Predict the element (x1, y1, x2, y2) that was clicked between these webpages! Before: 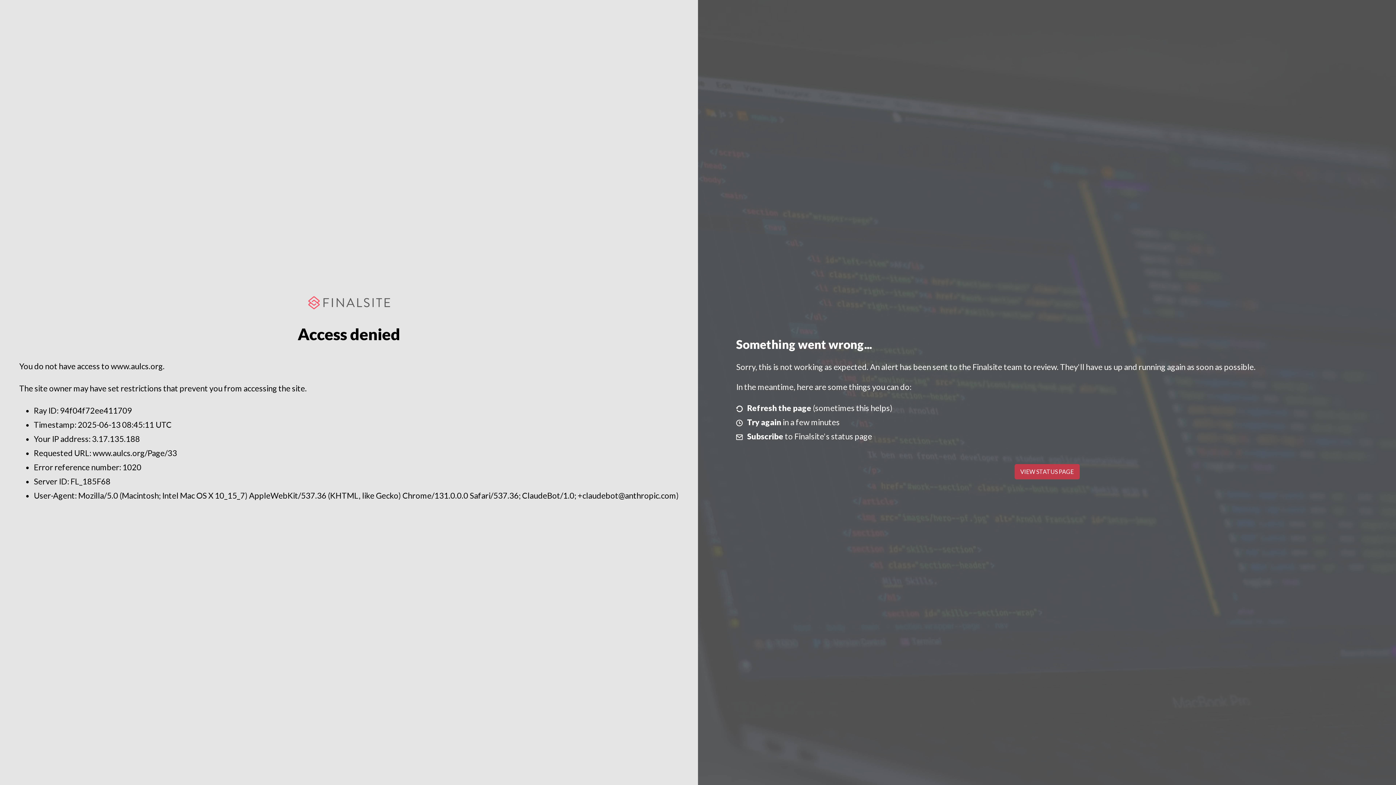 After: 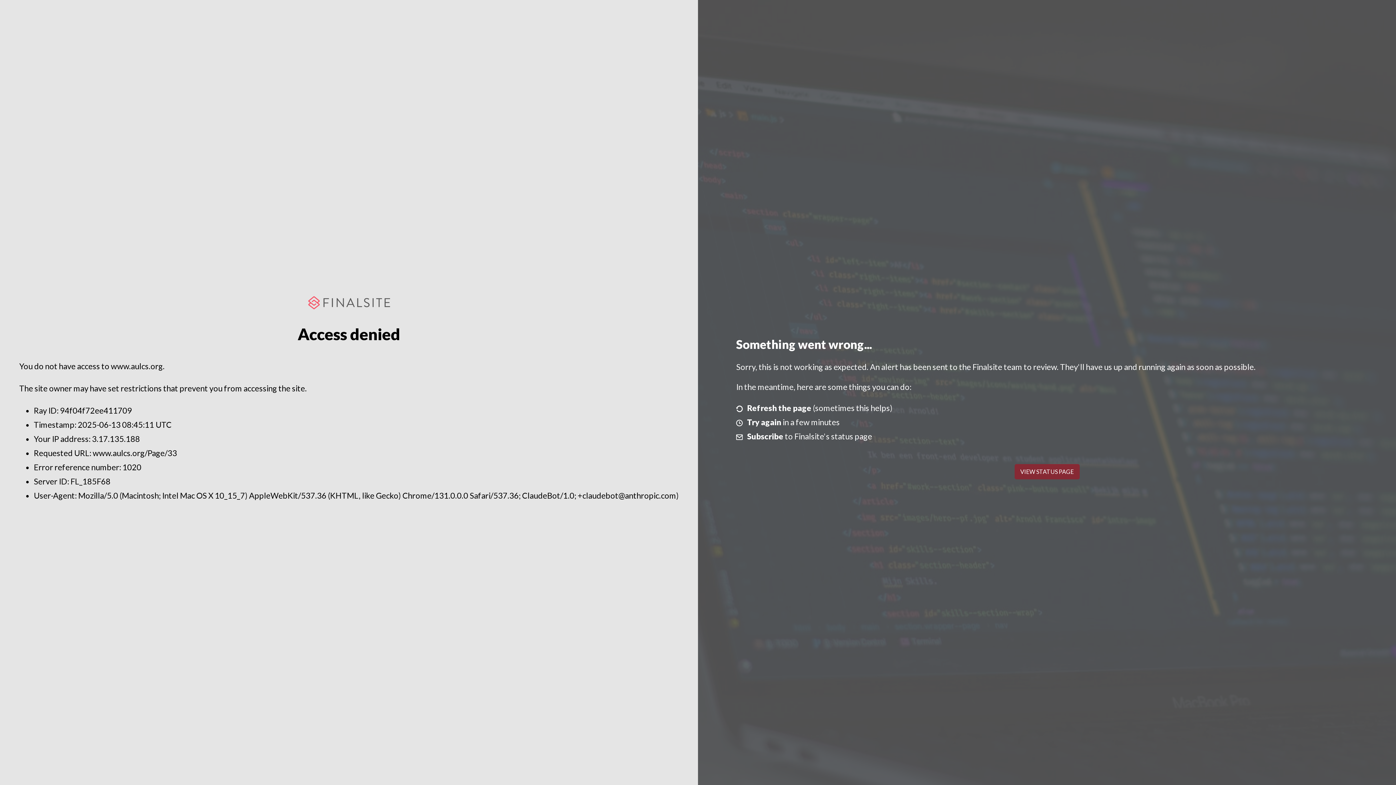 Action: label: VIEW STATUS PAGE bbox: (1014, 464, 1079, 479)